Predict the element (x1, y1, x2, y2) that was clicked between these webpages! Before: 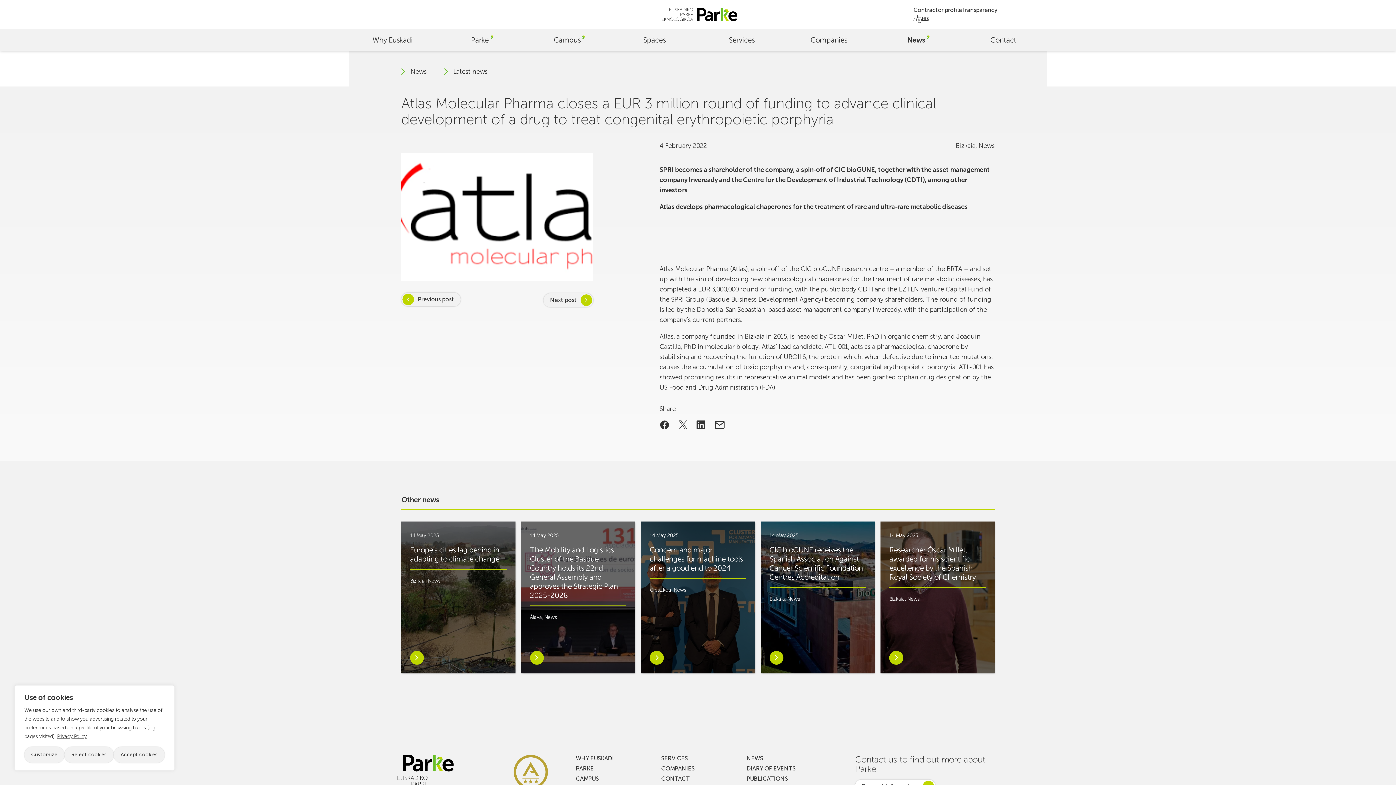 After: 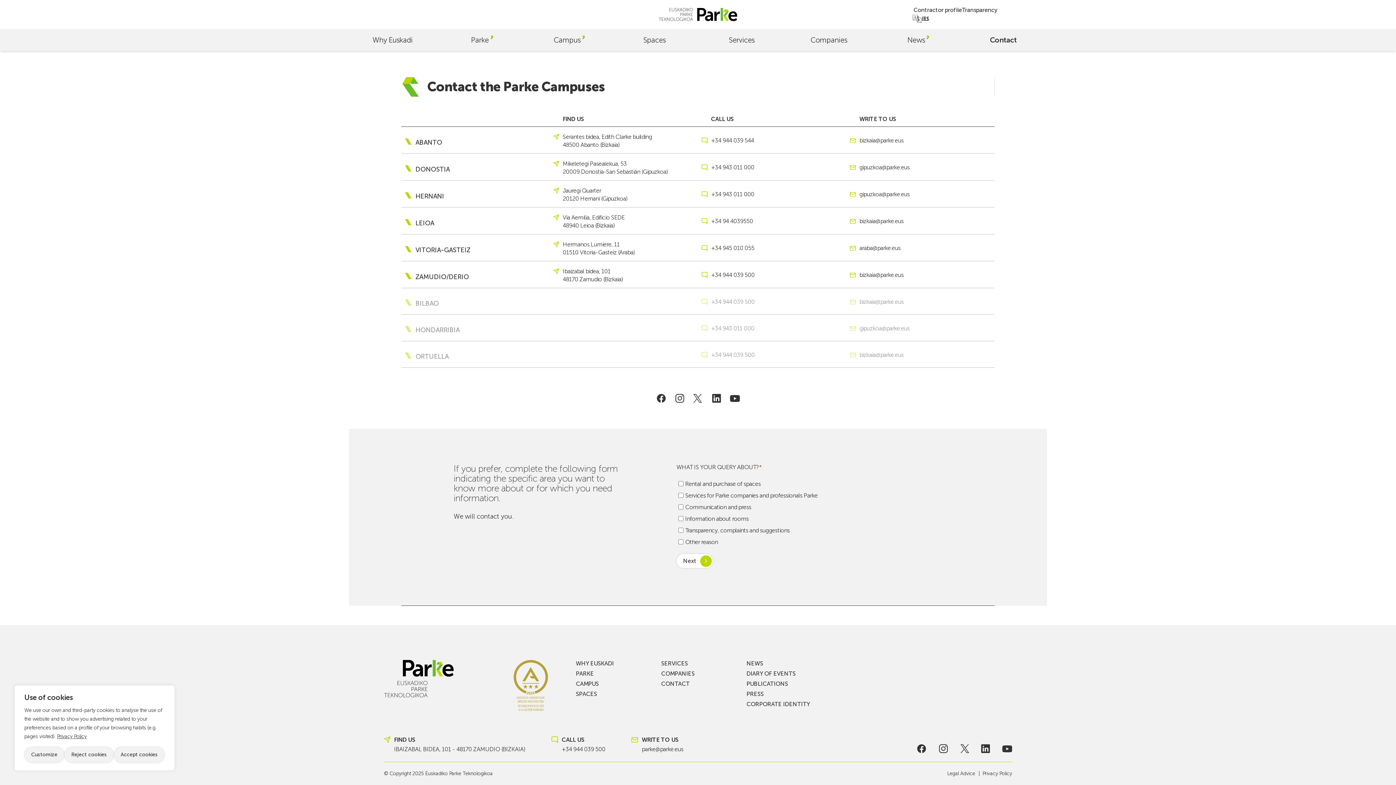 Action: bbox: (960, 29, 1047, 50) label: Contact